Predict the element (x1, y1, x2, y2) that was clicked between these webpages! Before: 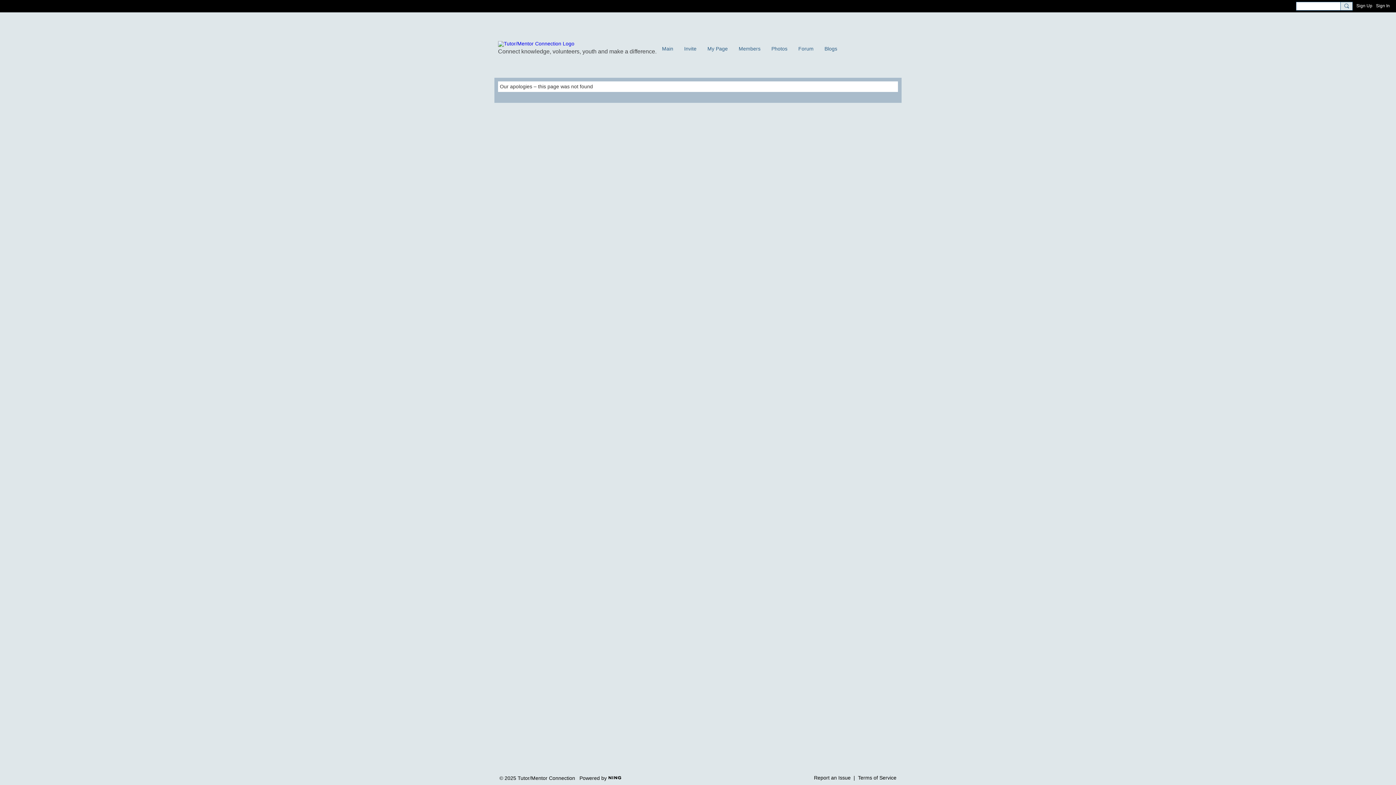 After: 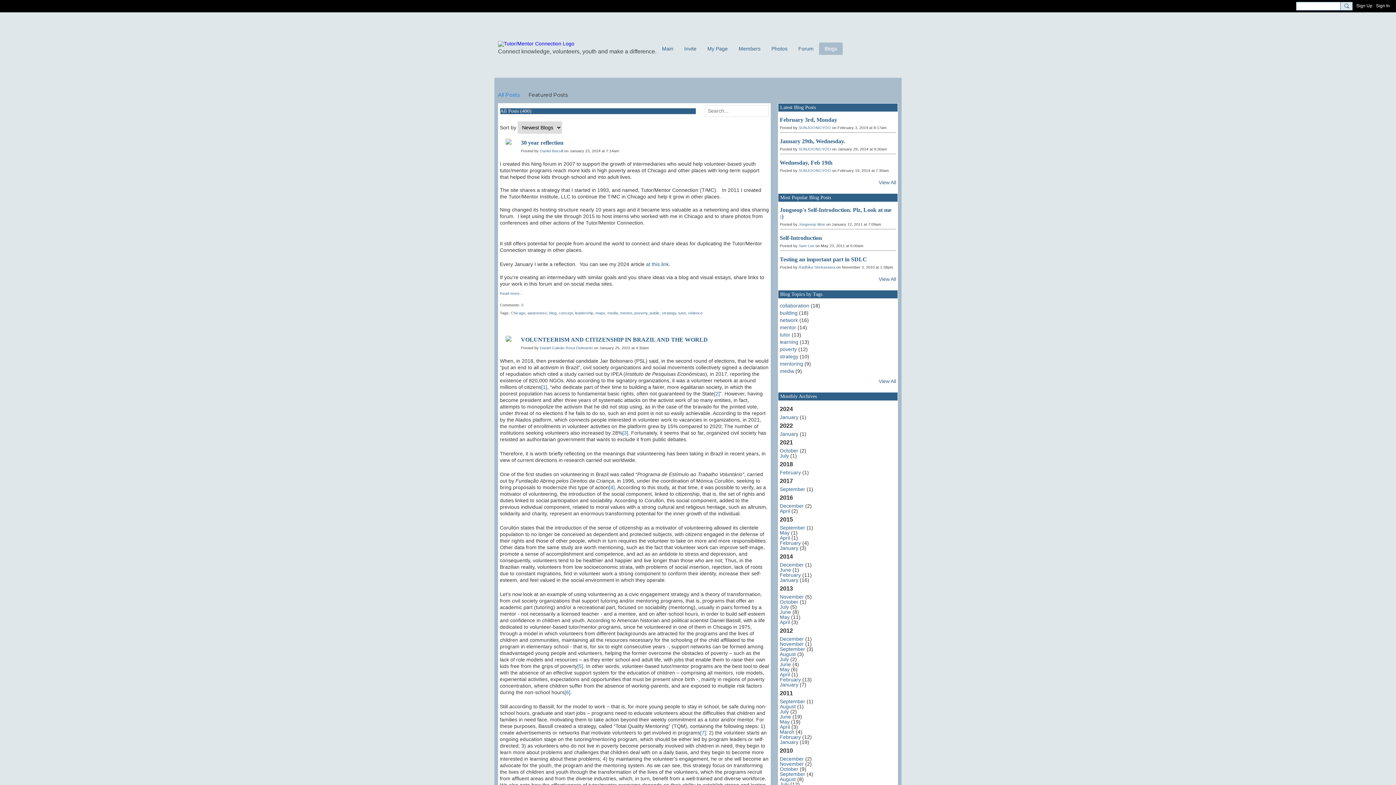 Action: label: Blogs bbox: (819, 42, 842, 54)